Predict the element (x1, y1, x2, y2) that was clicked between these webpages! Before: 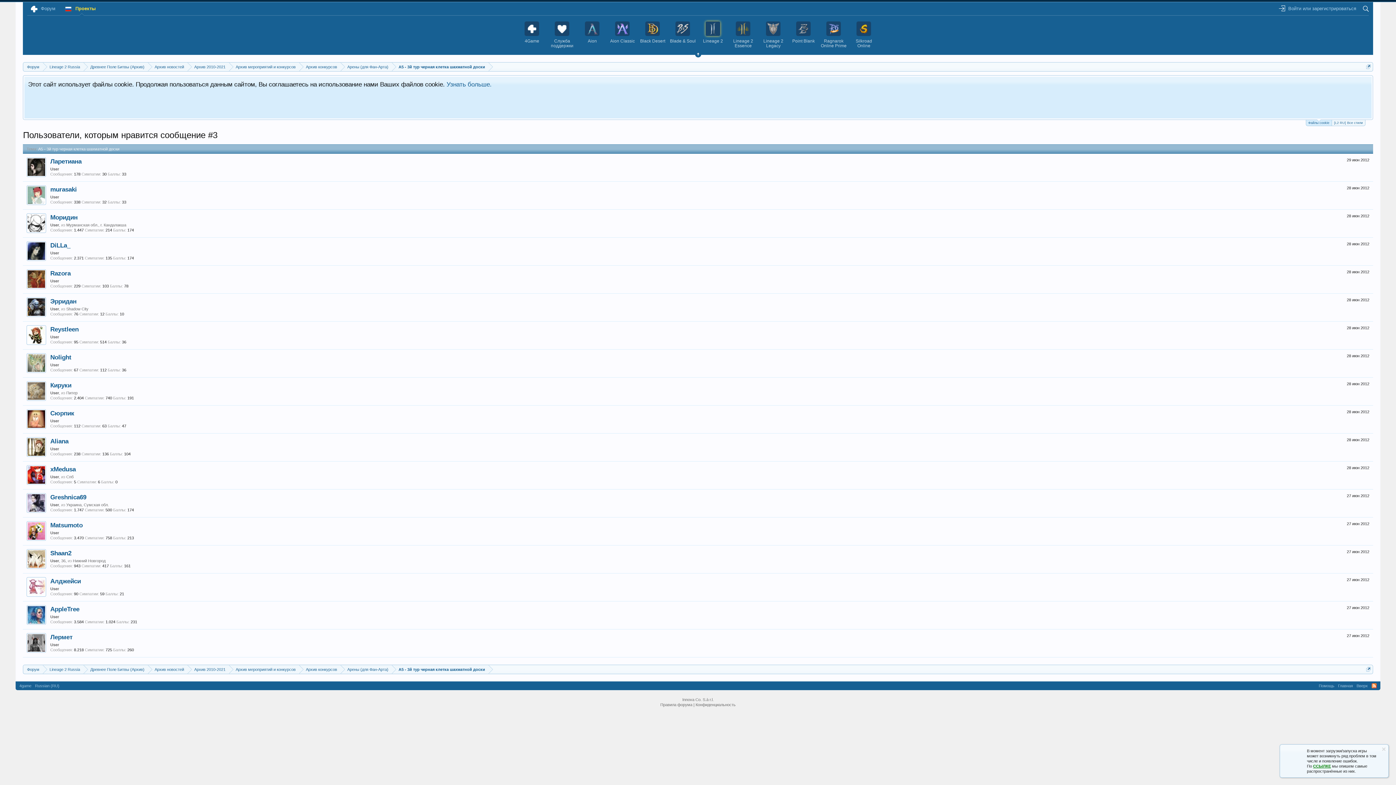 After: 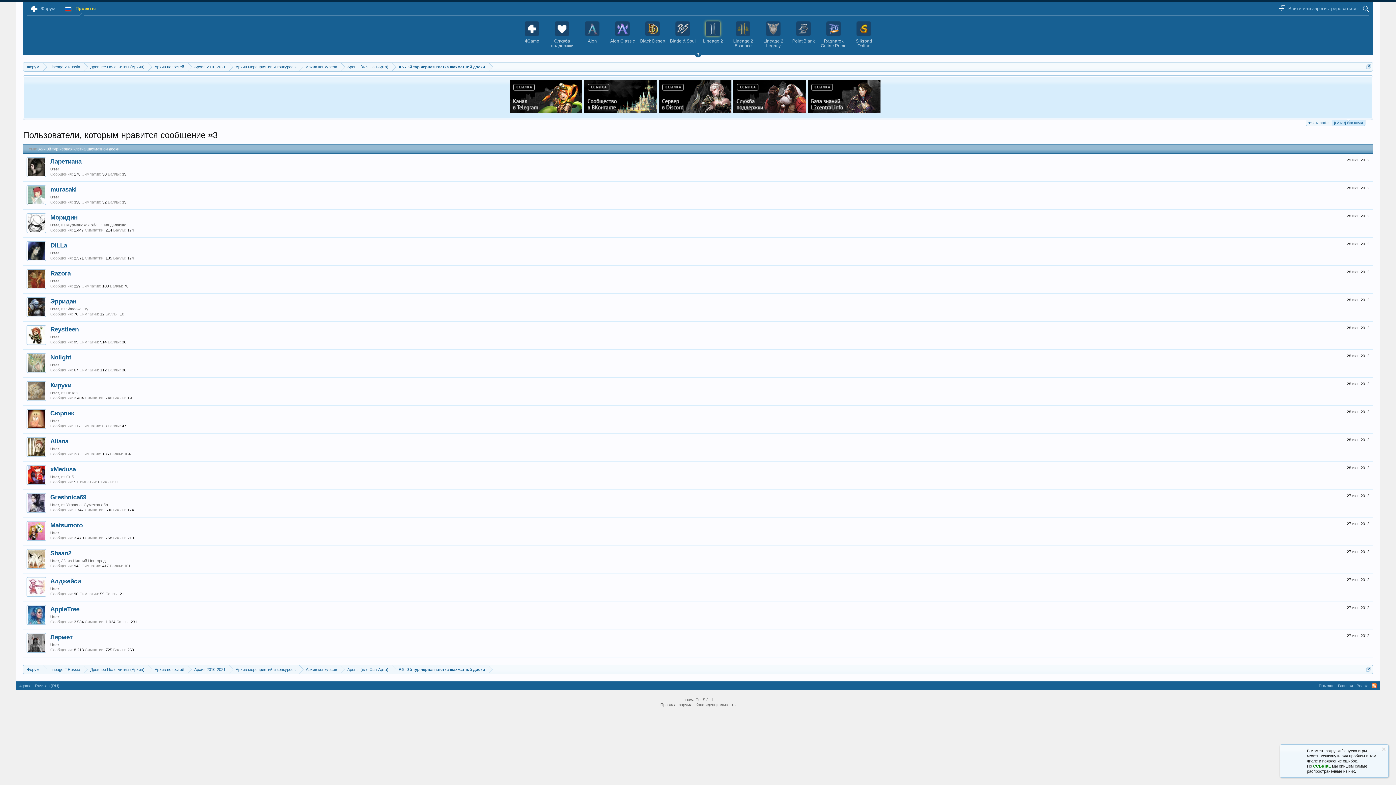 Action: bbox: (26, 157, 46, 177)